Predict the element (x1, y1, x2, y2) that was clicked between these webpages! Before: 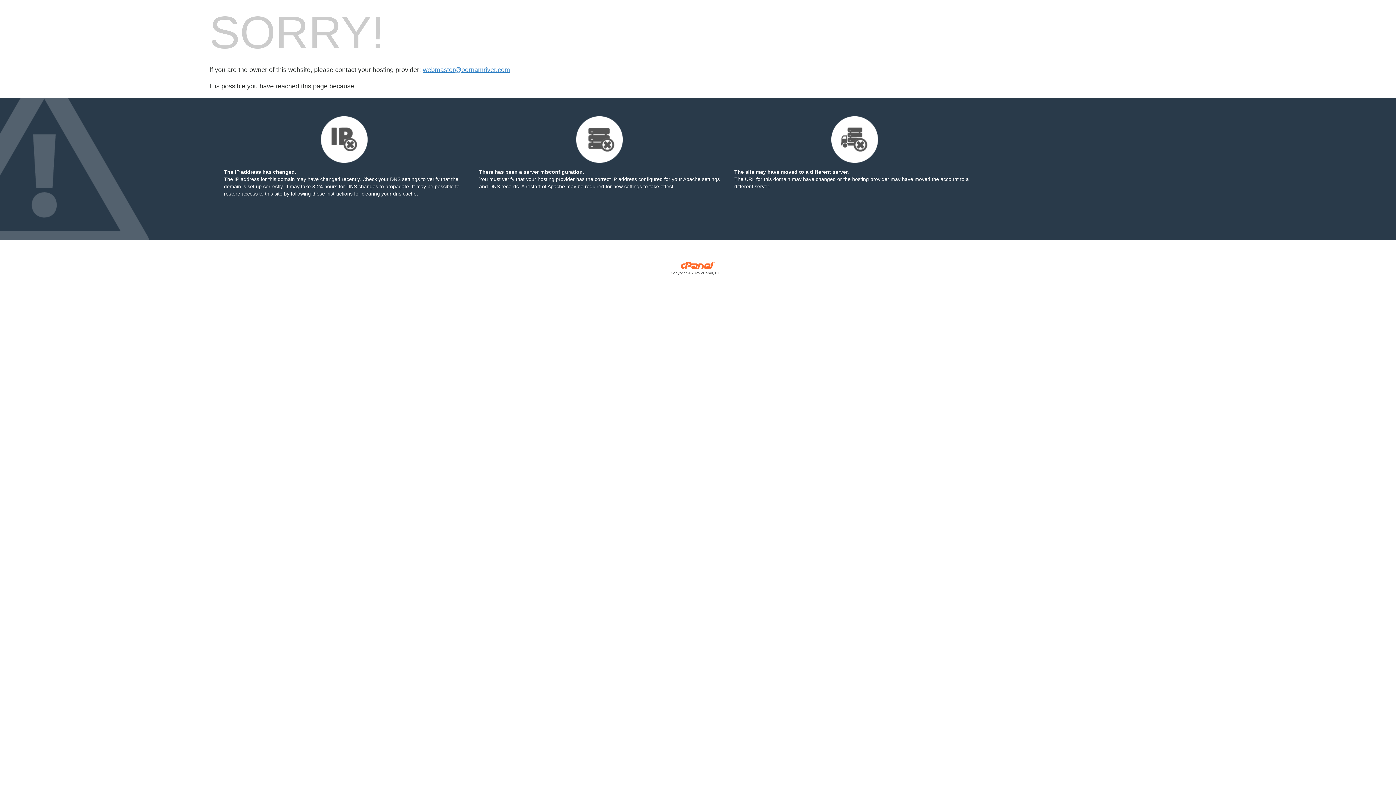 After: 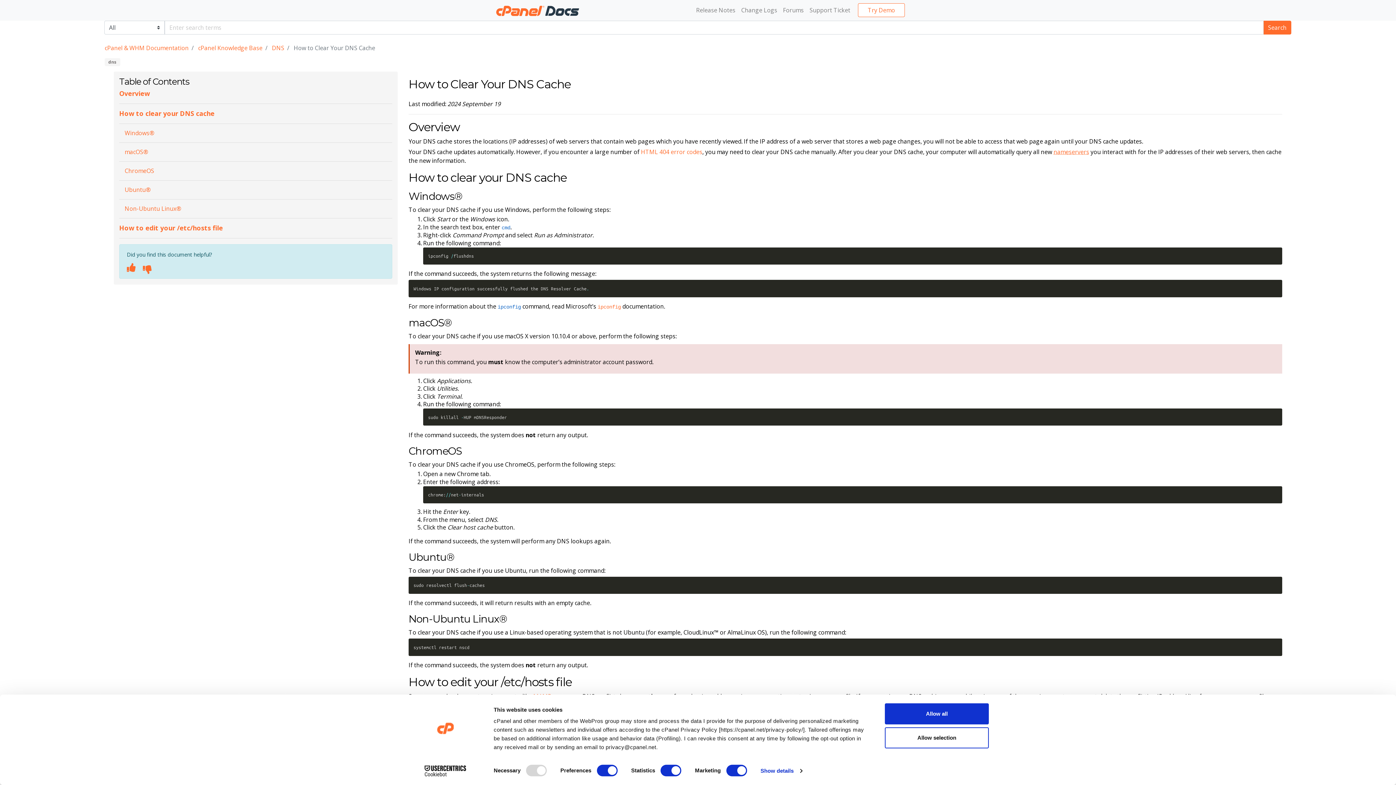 Action: bbox: (290, 190, 352, 196) label: following these instructions